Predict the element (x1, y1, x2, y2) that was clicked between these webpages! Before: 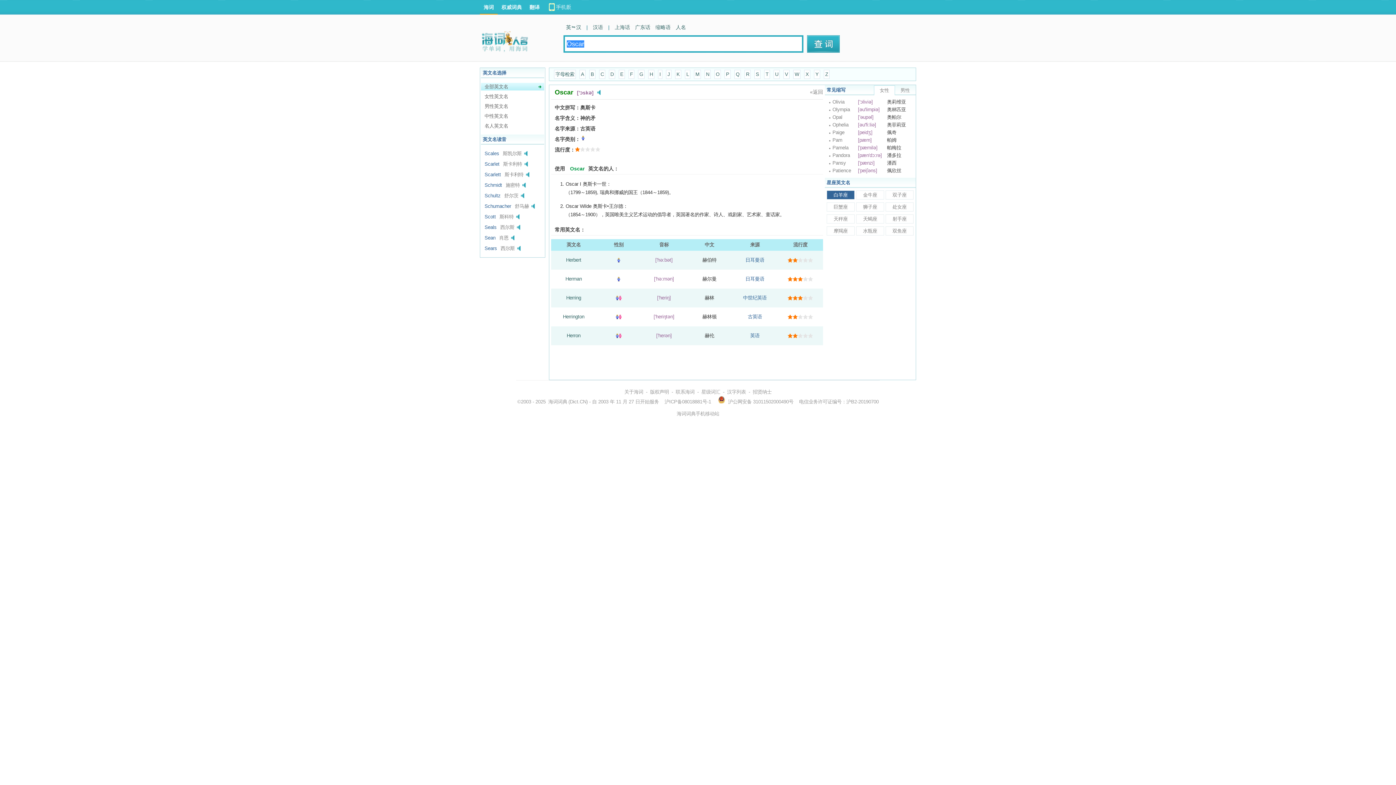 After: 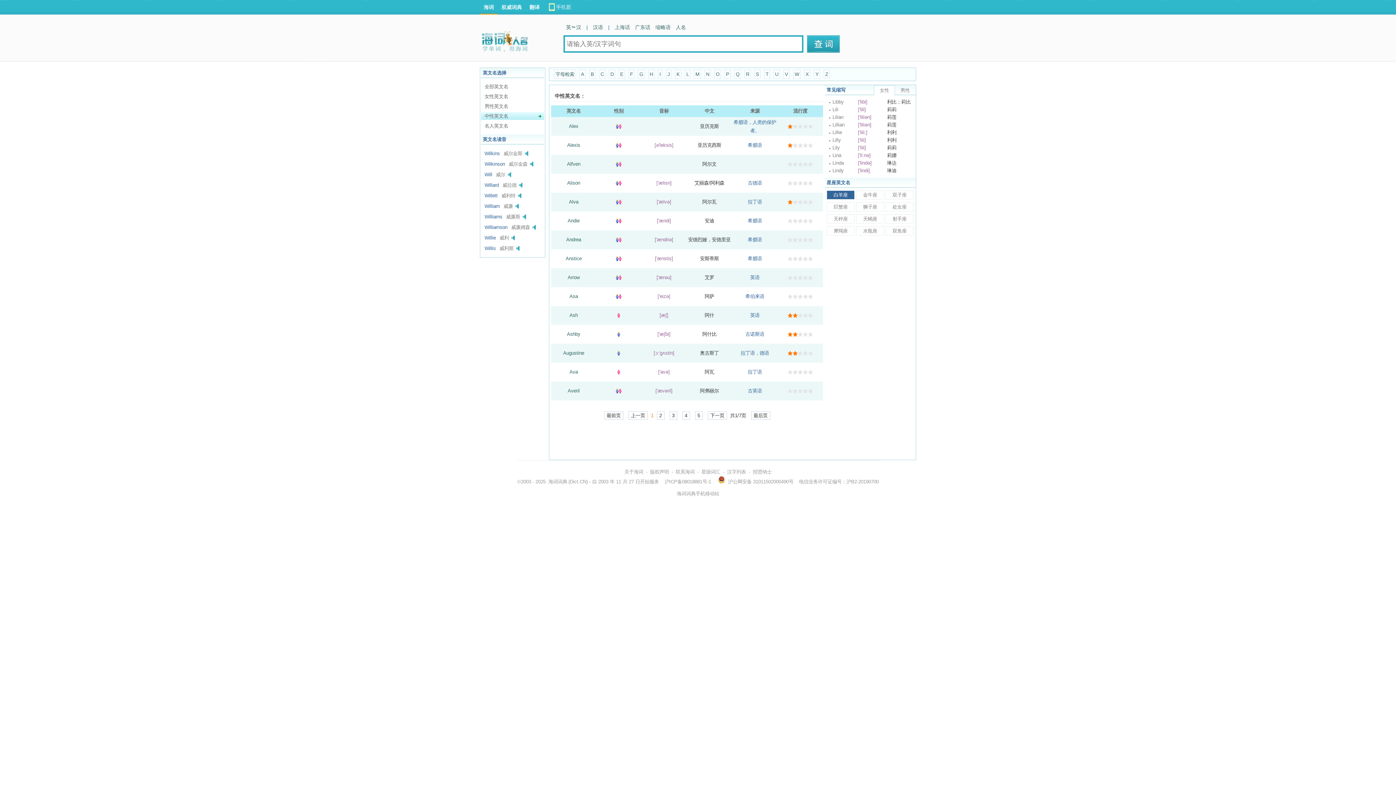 Action: bbox: (481, 112, 544, 120) label: 中性英文名